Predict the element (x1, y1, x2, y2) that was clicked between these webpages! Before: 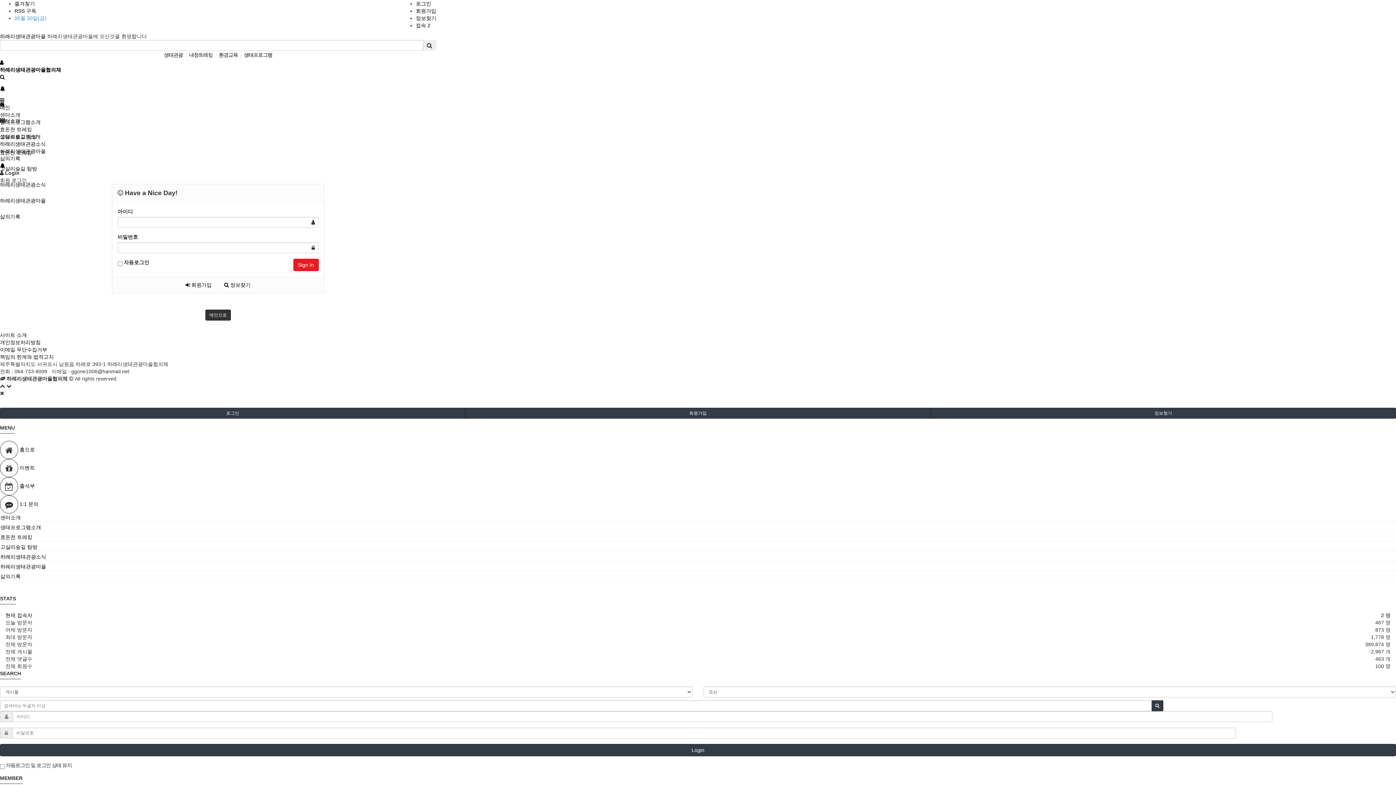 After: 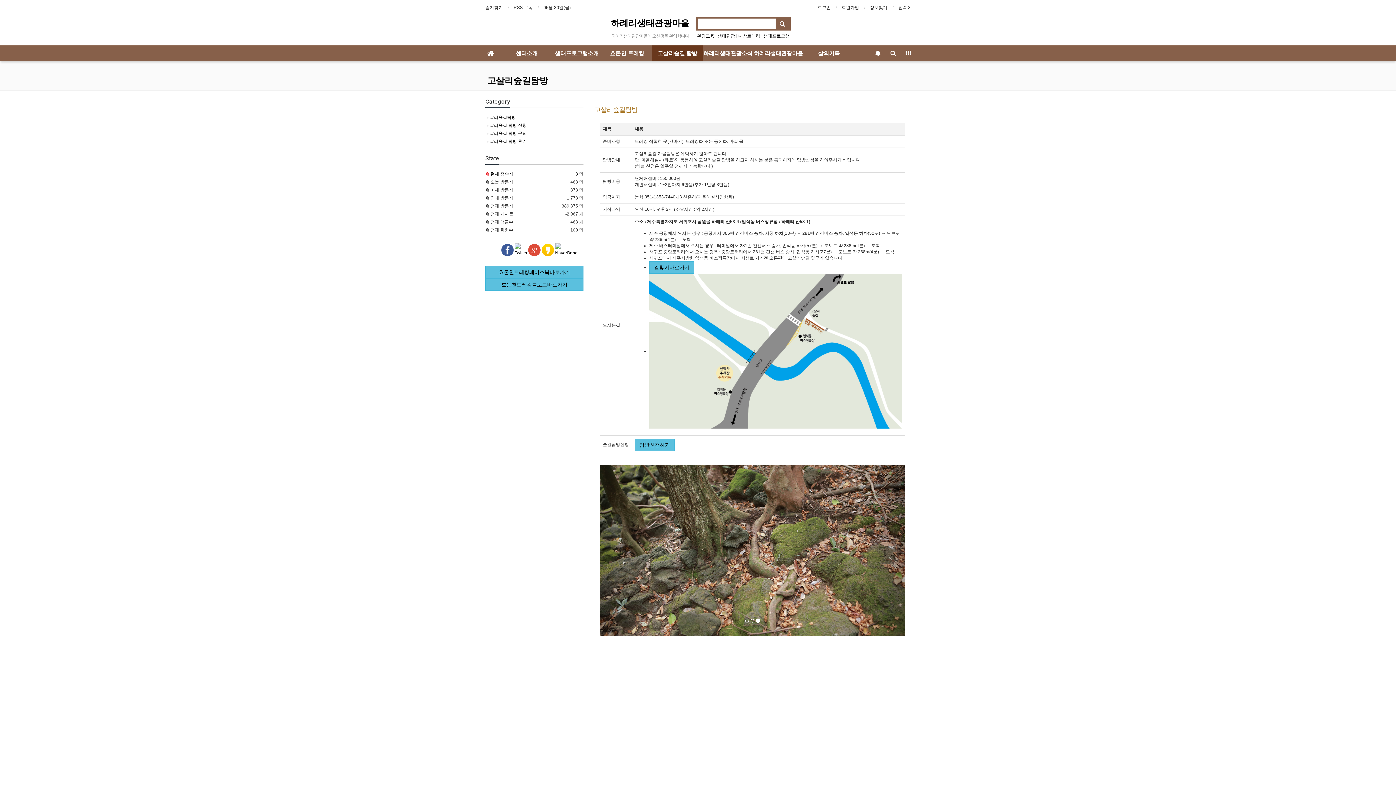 Action: label: 고살리숲길 탐방 bbox: (0, 133, 37, 139)